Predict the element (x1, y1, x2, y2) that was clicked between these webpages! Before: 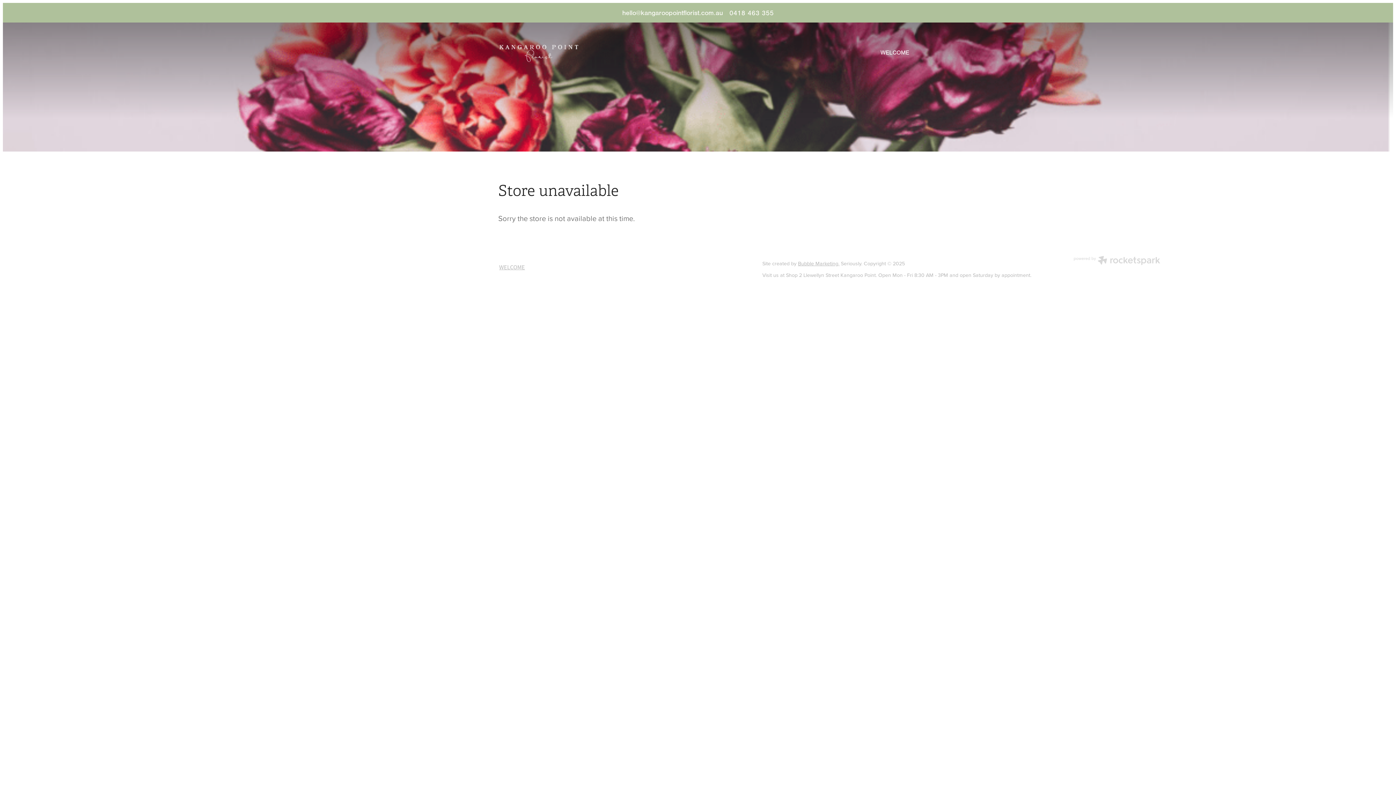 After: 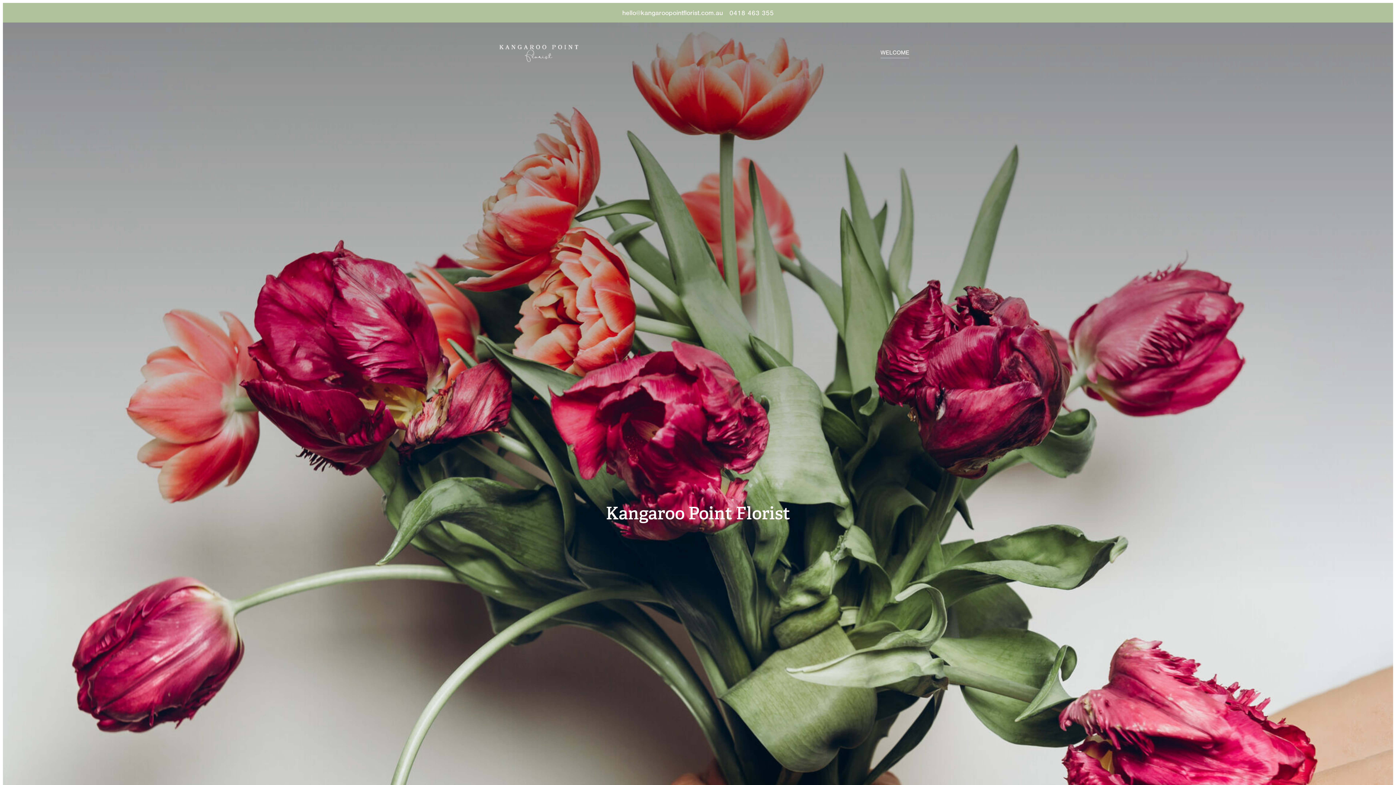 Action: bbox: (876, 46, 913, 60) label: WELCOME